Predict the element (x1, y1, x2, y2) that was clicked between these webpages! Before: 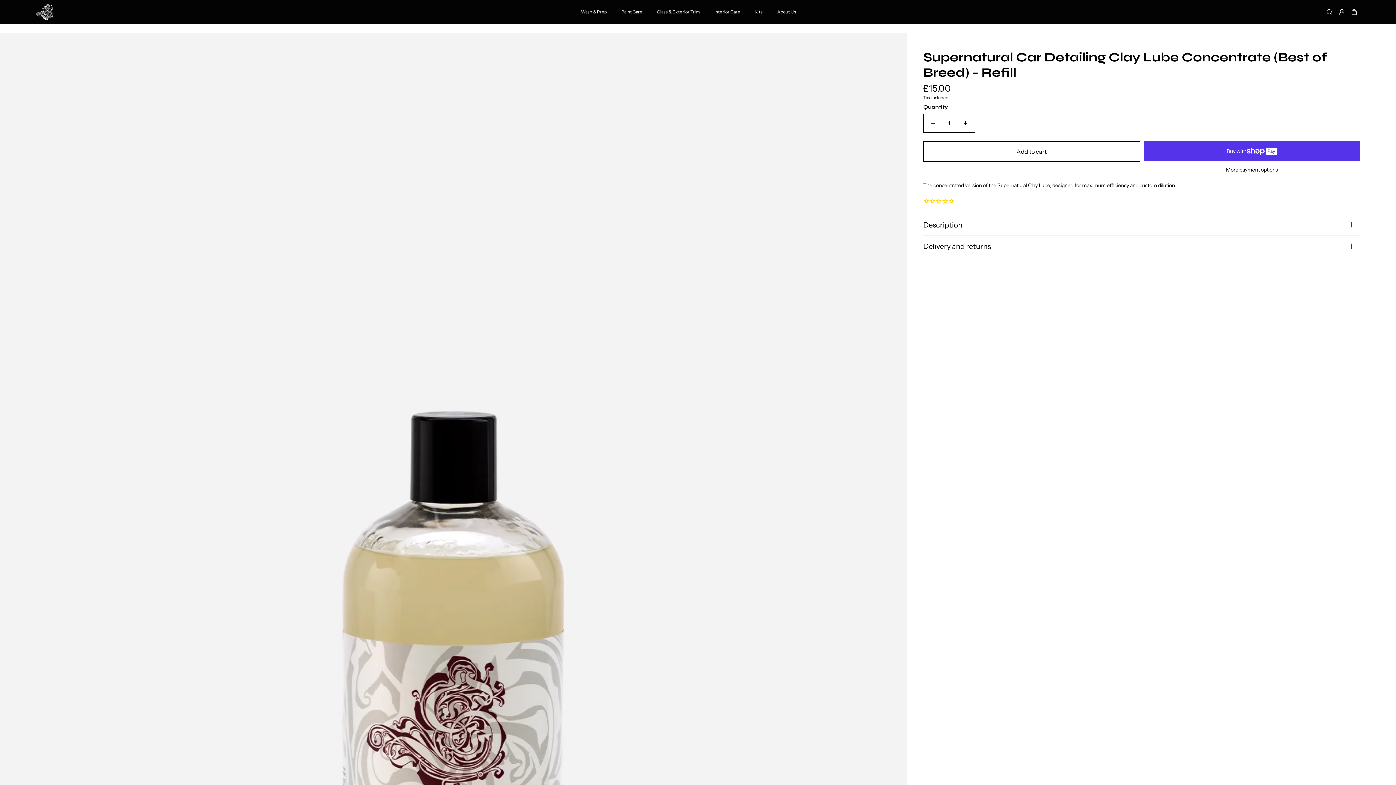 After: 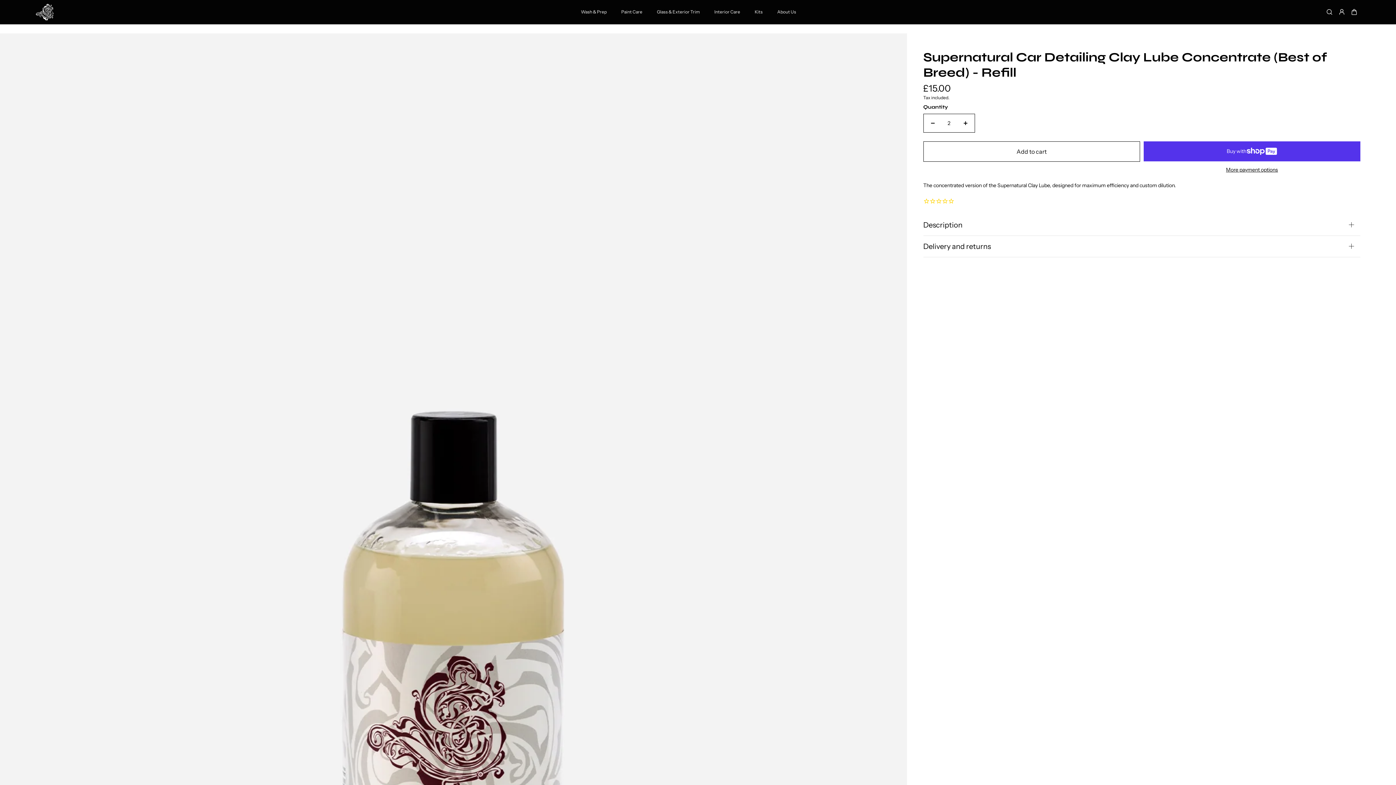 Action: label: increase bbox: (956, 114, 974, 132)